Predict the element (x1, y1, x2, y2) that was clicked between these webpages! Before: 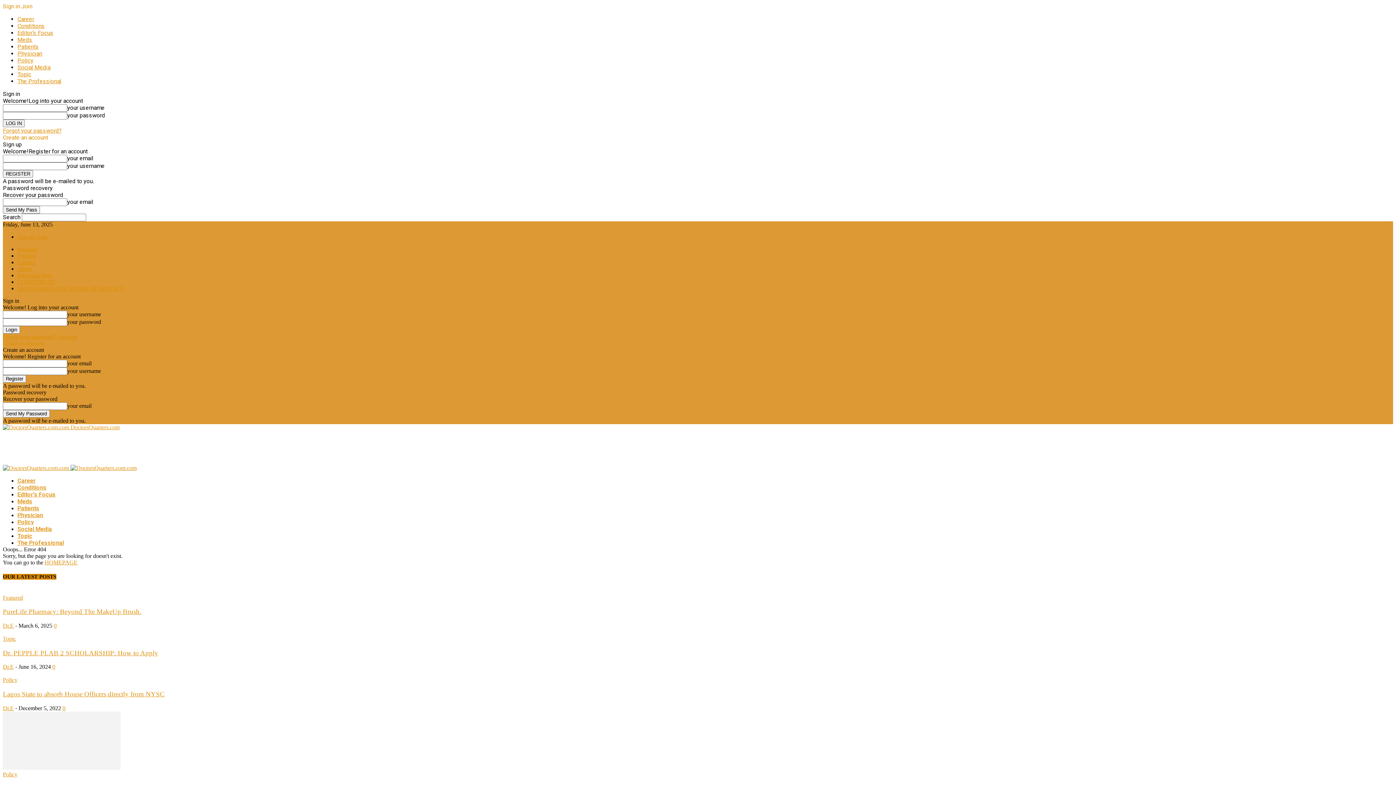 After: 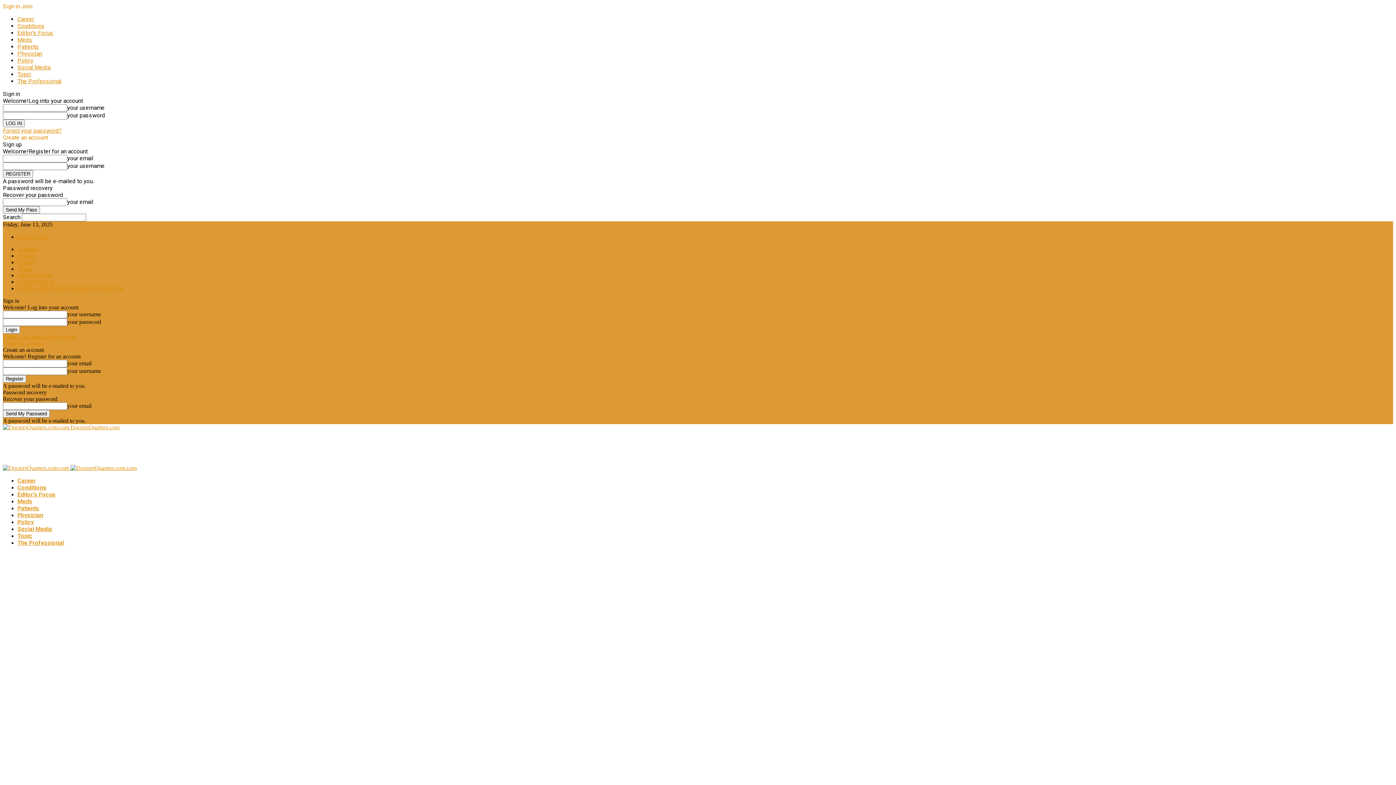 Action: label: Patients bbox: (17, 505, 39, 512)